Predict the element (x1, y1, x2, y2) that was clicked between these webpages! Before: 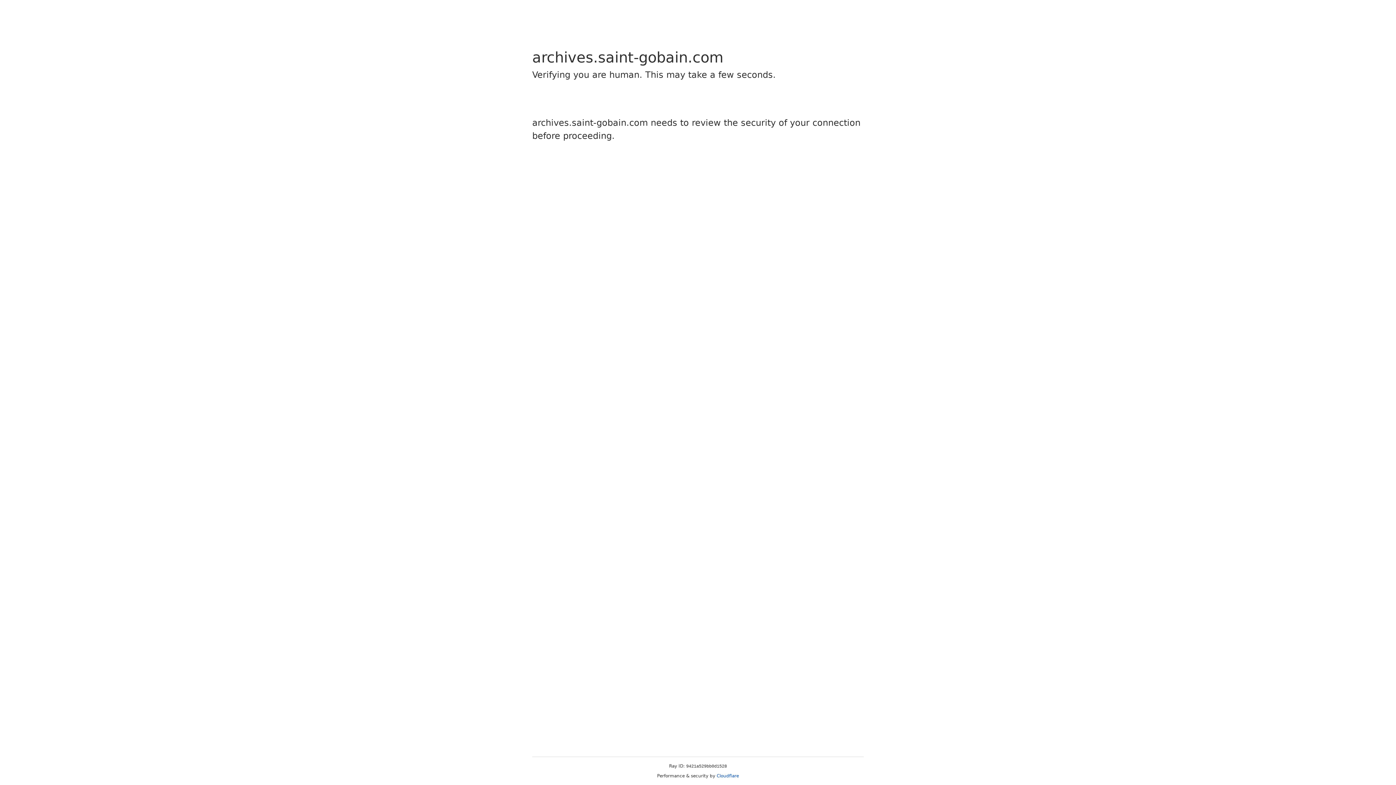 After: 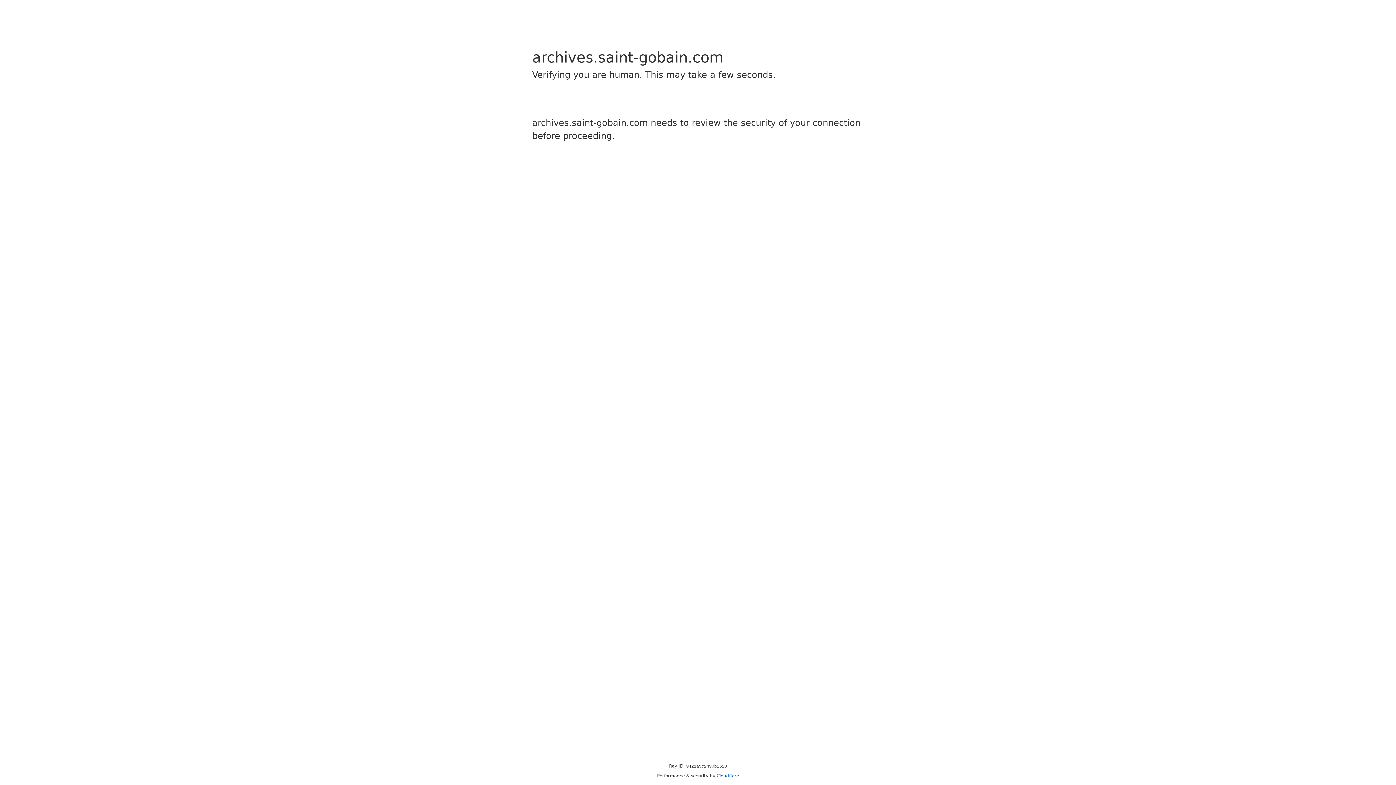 Action: label: Cloudflare bbox: (716, 773, 739, 778)